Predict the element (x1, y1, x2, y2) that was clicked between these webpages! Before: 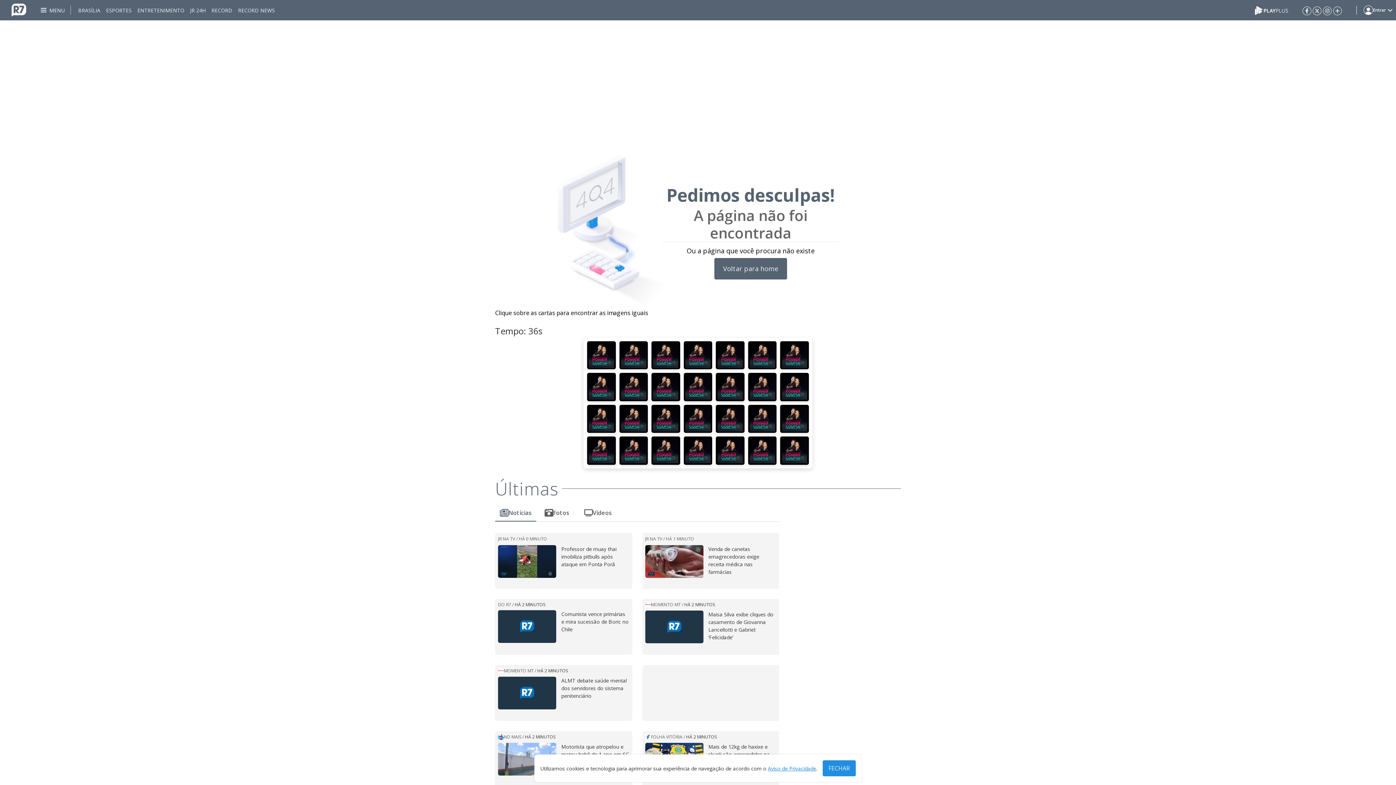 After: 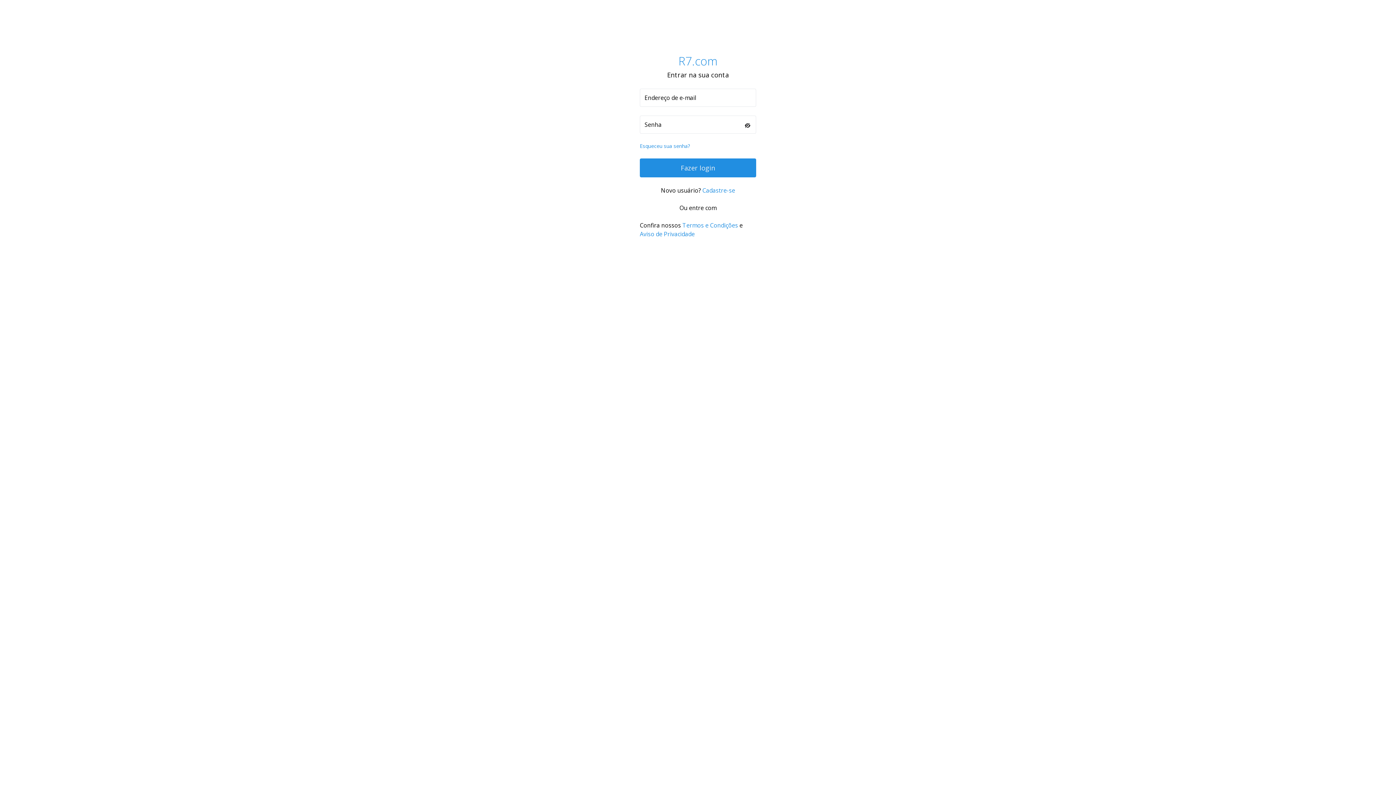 Action: label: Login bbox: (1356, 0, 1393, 20)